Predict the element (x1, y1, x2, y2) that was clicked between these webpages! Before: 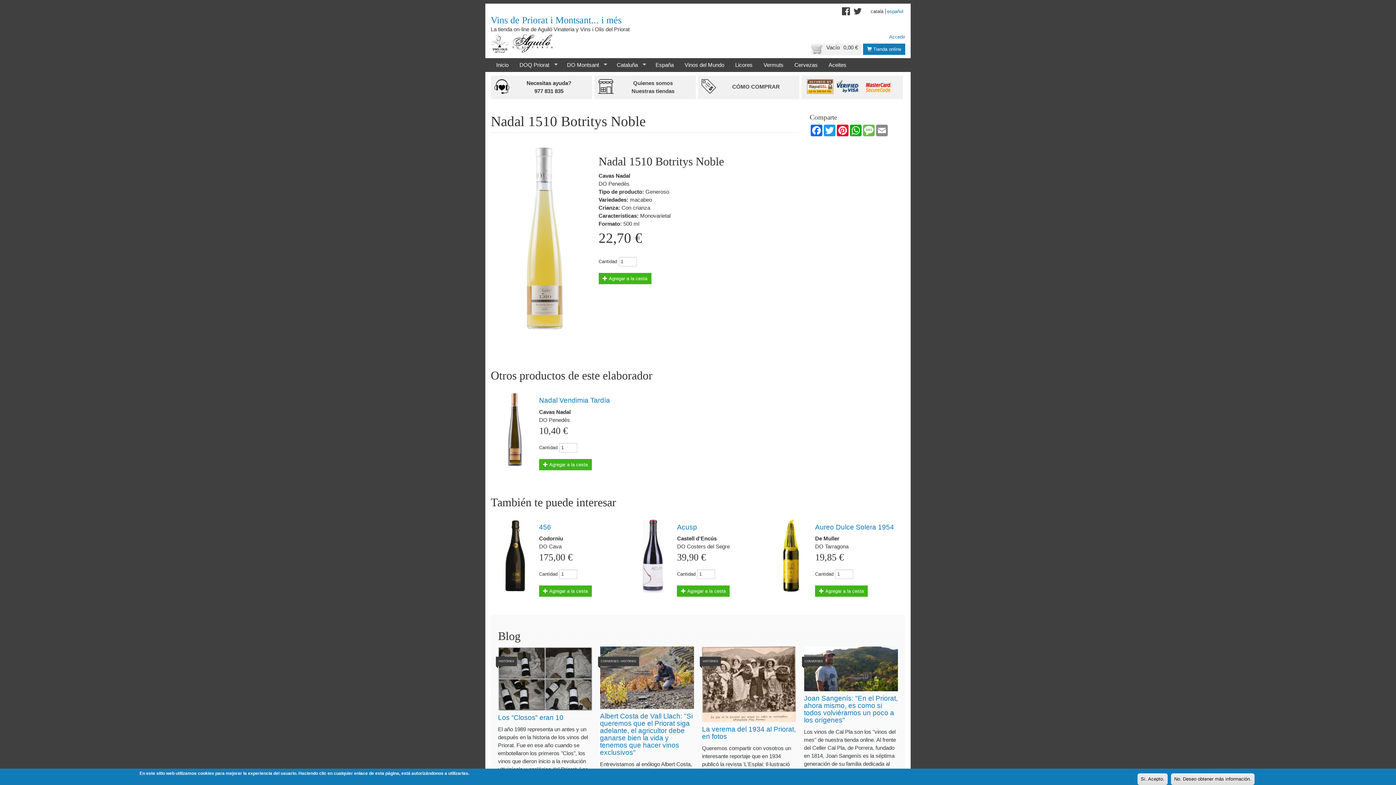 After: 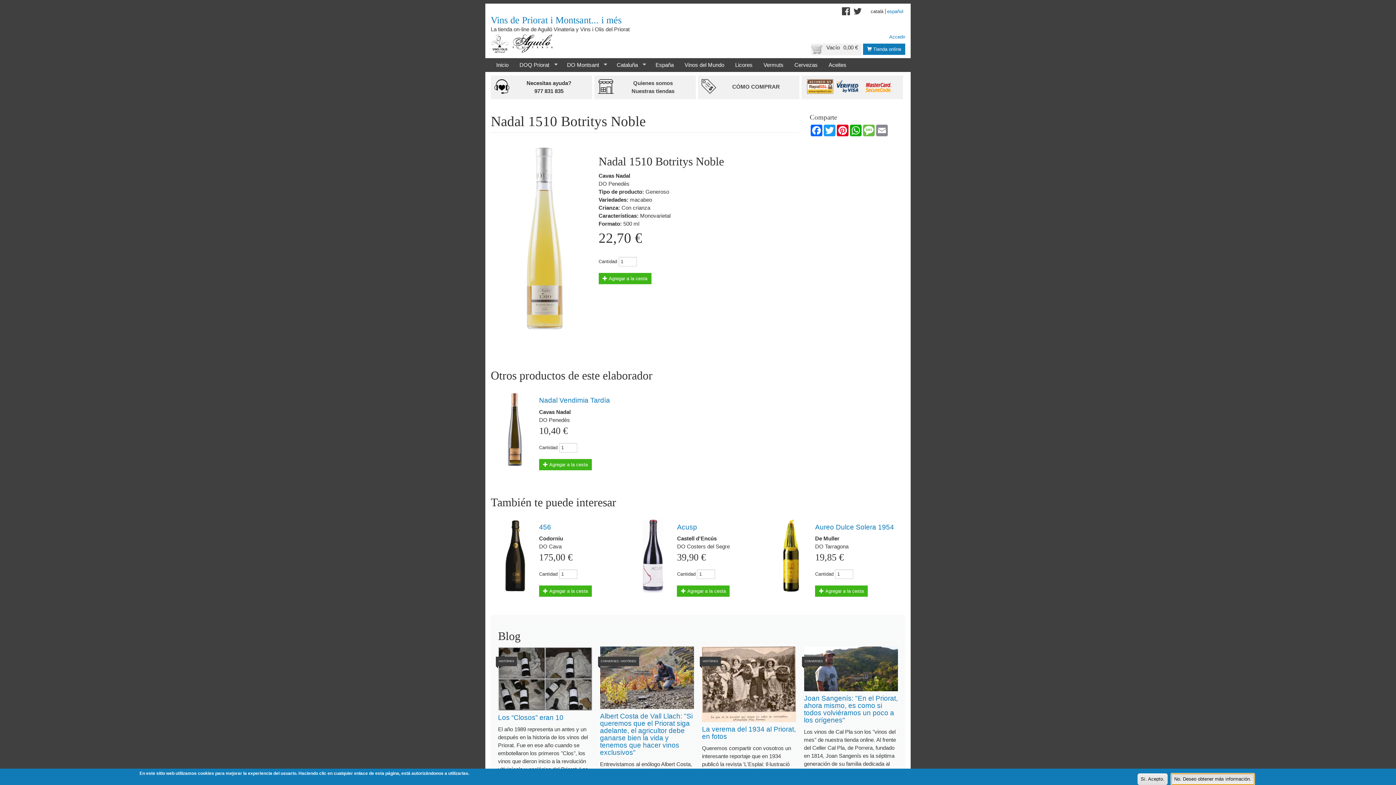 Action: label: No. Deseo obtener más información. bbox: (1171, 773, 1254, 785)